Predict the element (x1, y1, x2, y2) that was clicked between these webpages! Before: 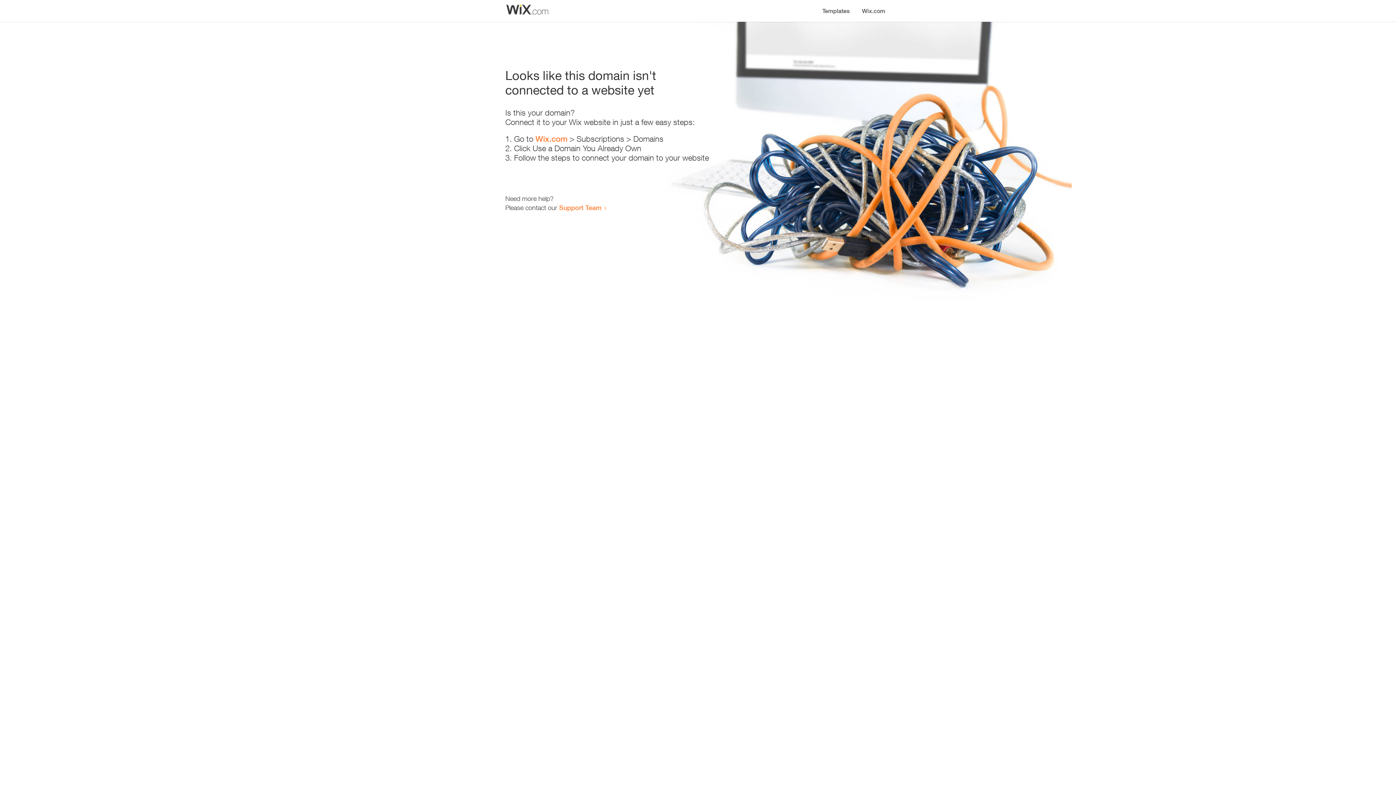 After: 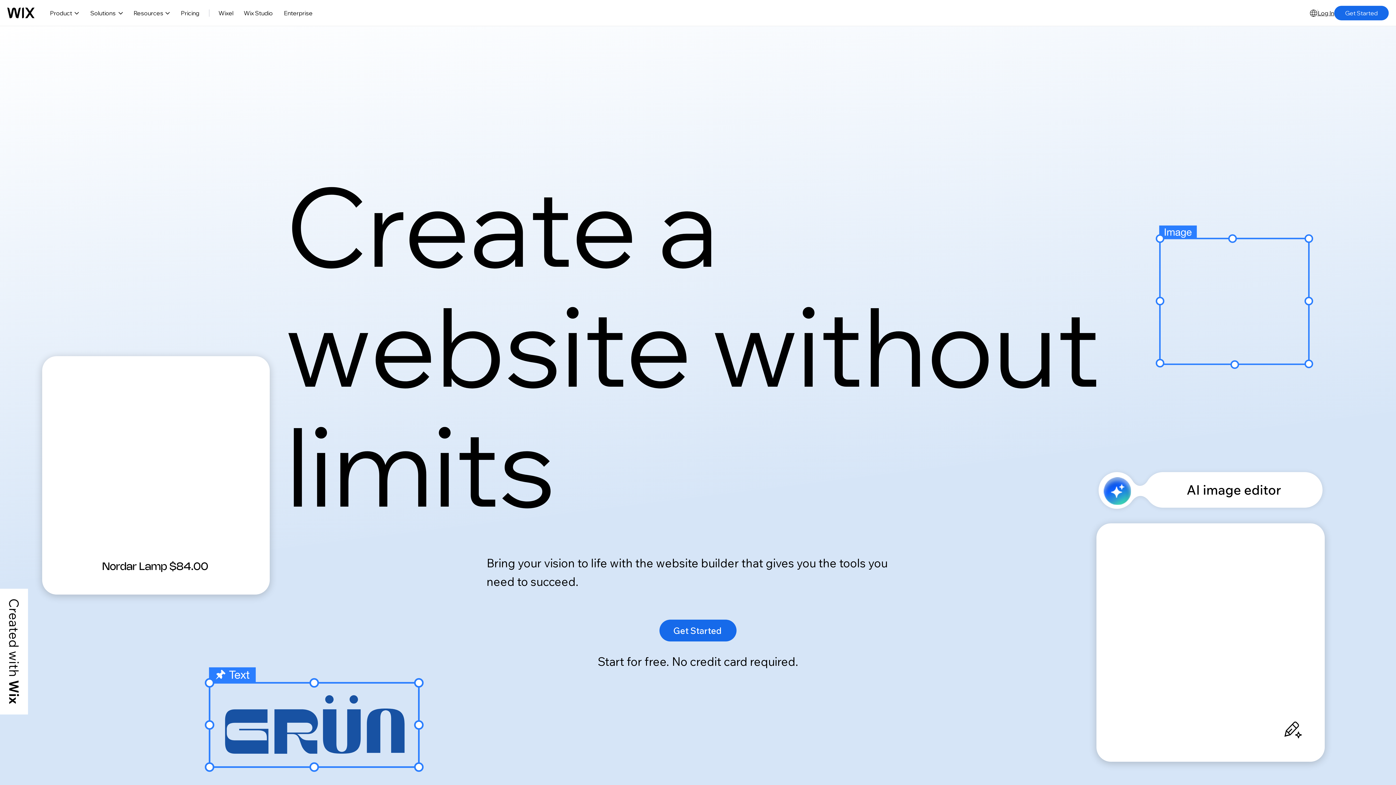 Action: label: Wix.com bbox: (856, 0, 890, 14)